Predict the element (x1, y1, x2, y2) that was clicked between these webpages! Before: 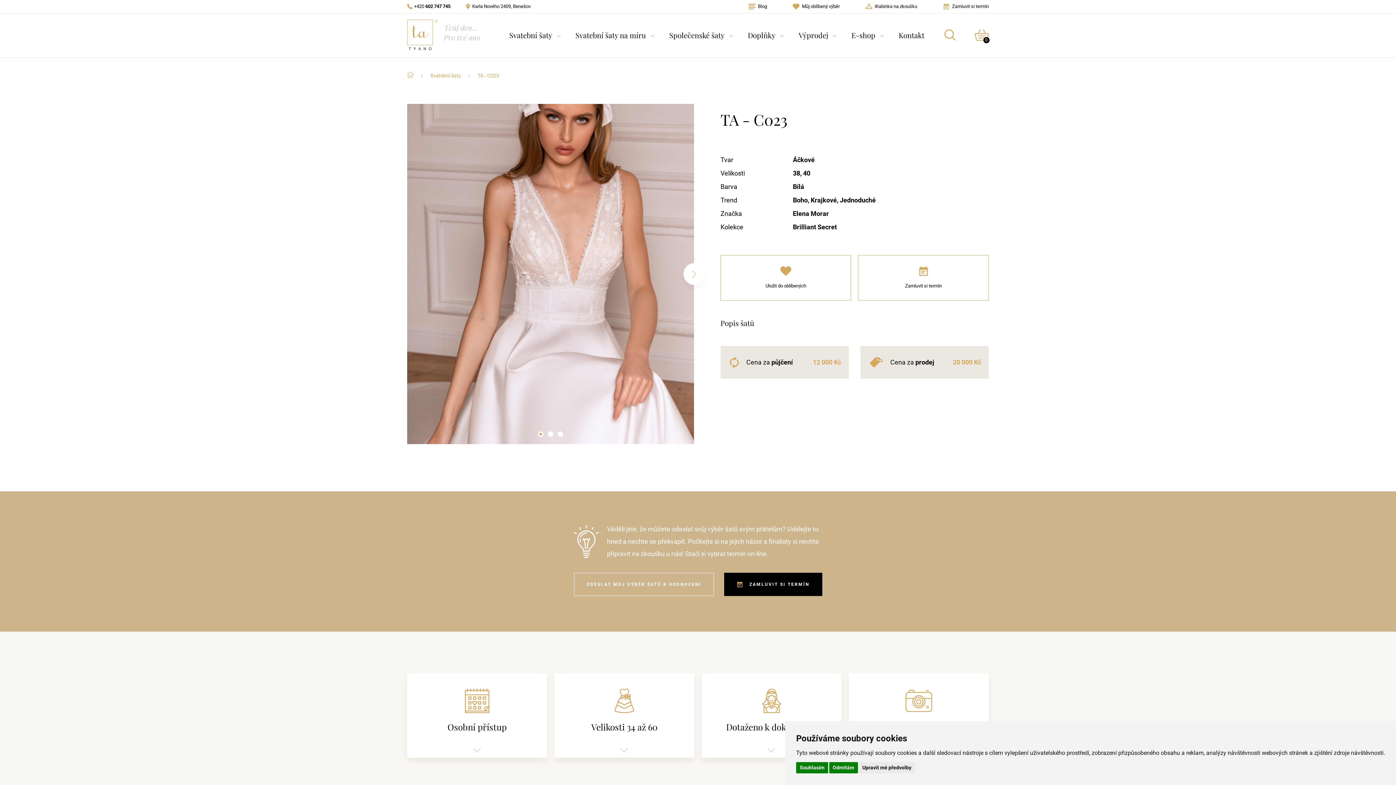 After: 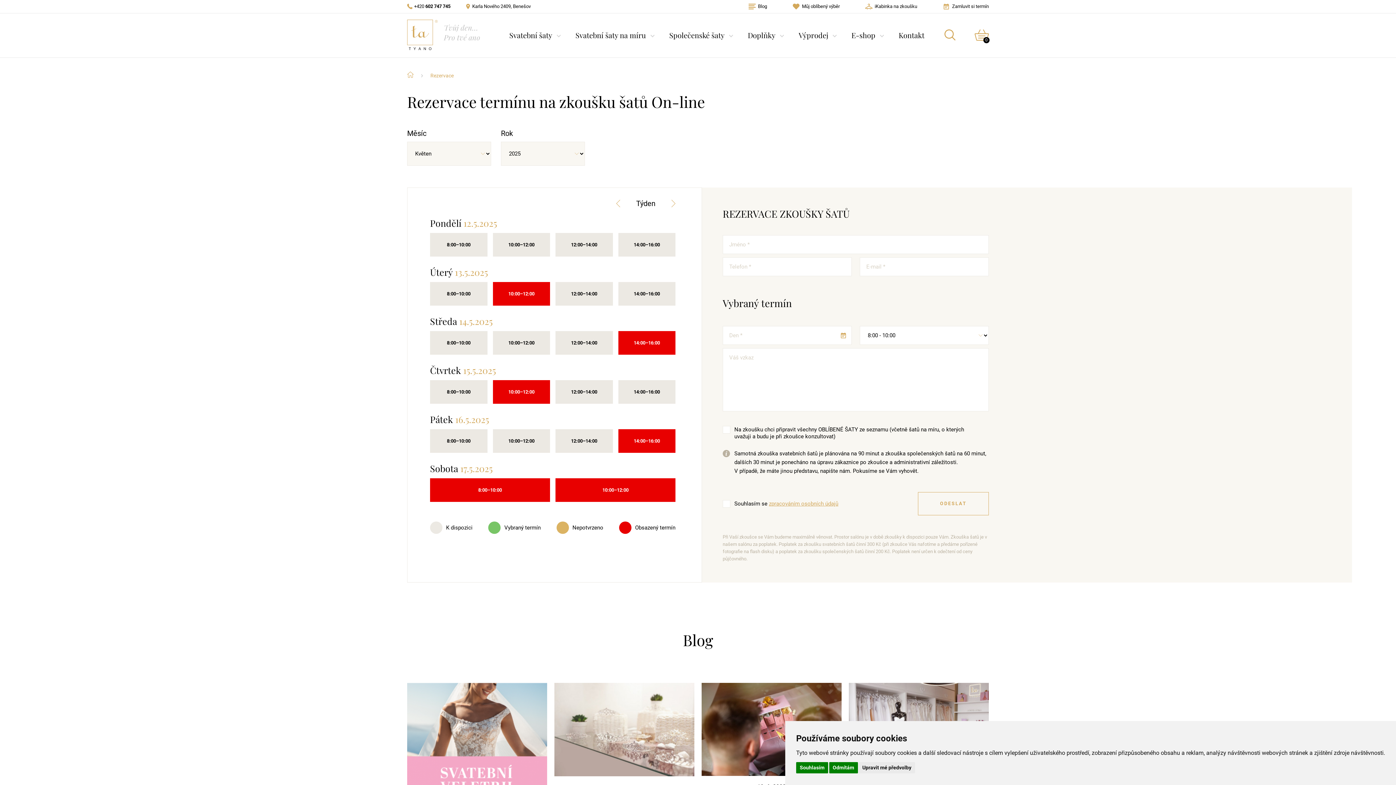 Action: bbox: (858, 255, 989, 300) label: Zamluvit si termín